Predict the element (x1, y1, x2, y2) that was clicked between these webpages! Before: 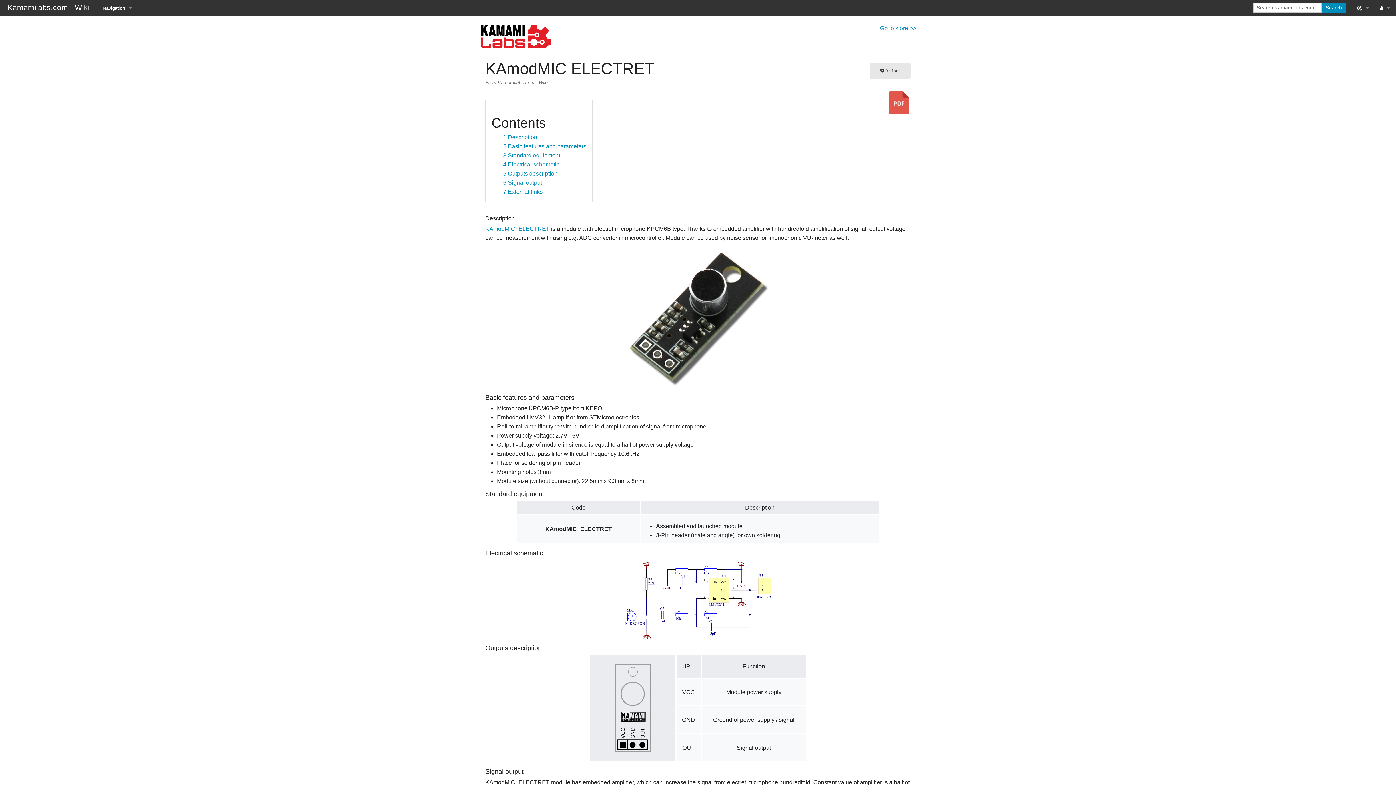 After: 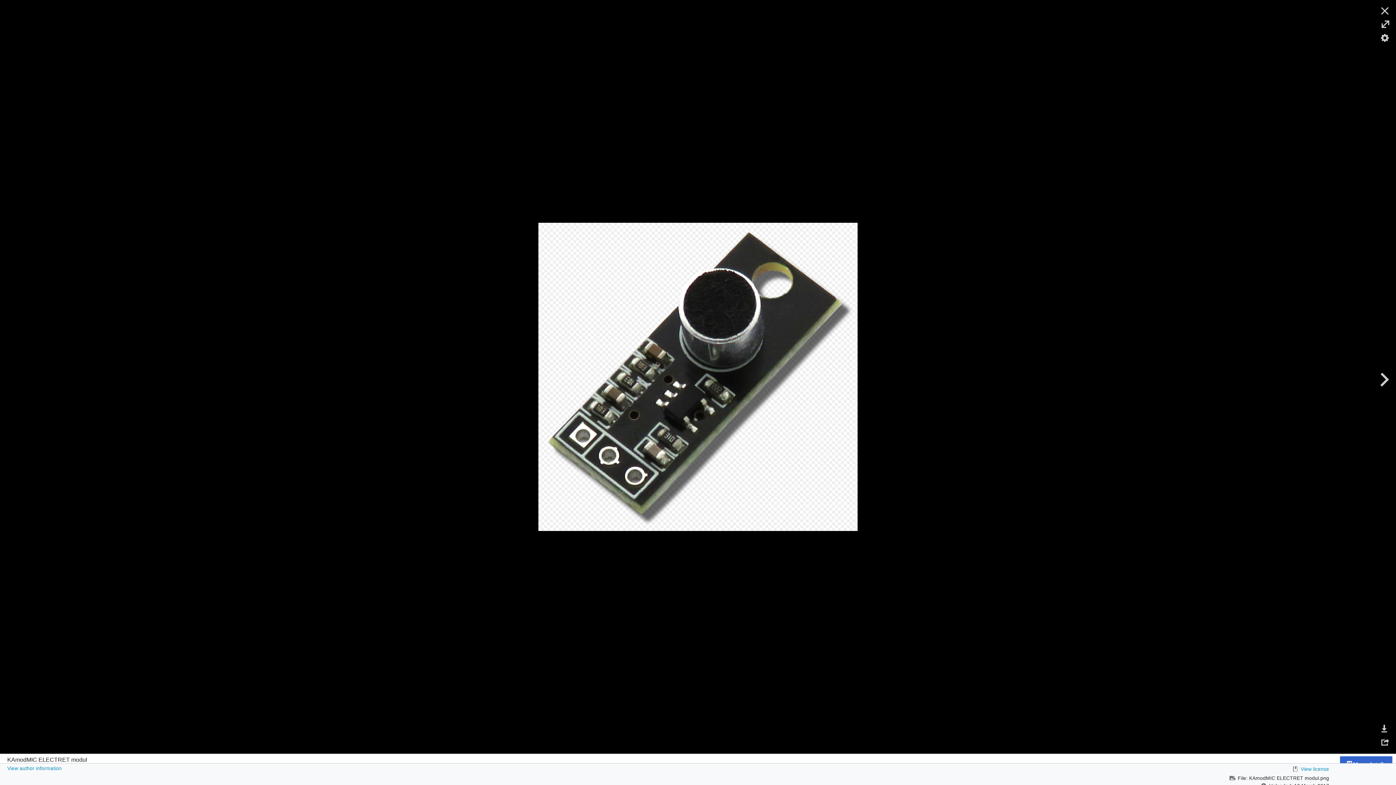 Action: bbox: (625, 315, 770, 321)